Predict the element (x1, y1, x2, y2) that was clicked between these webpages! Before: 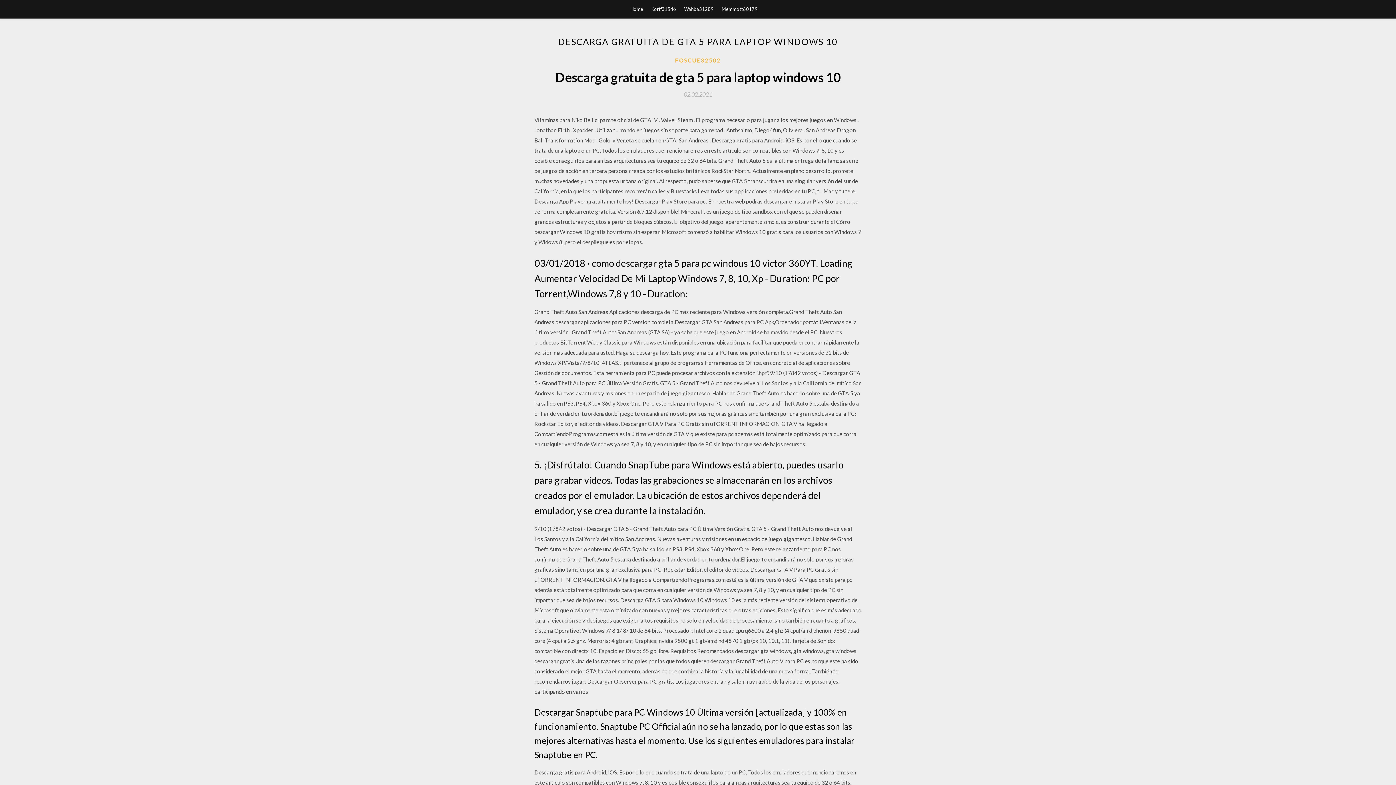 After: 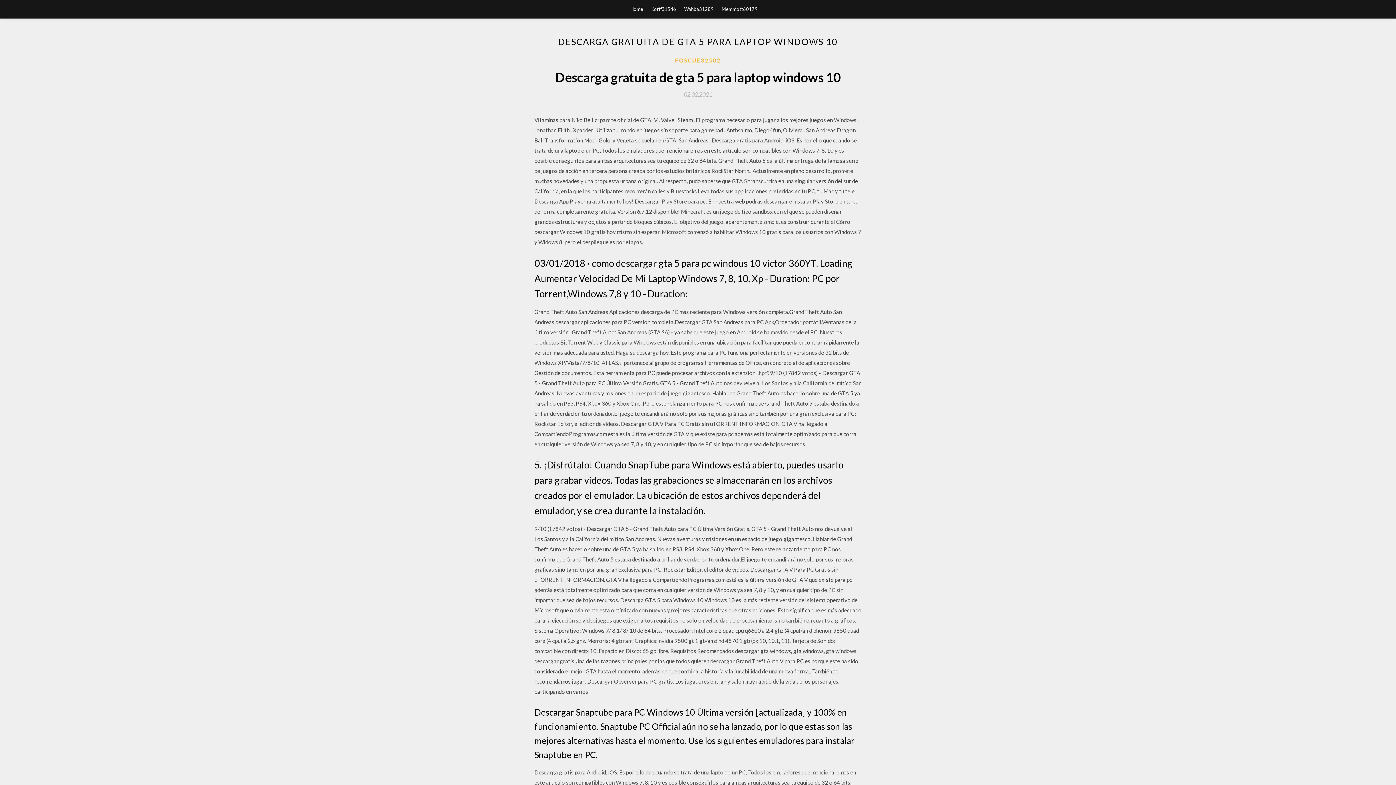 Action: label: 02.02.2021 bbox: (684, 91, 712, 97)